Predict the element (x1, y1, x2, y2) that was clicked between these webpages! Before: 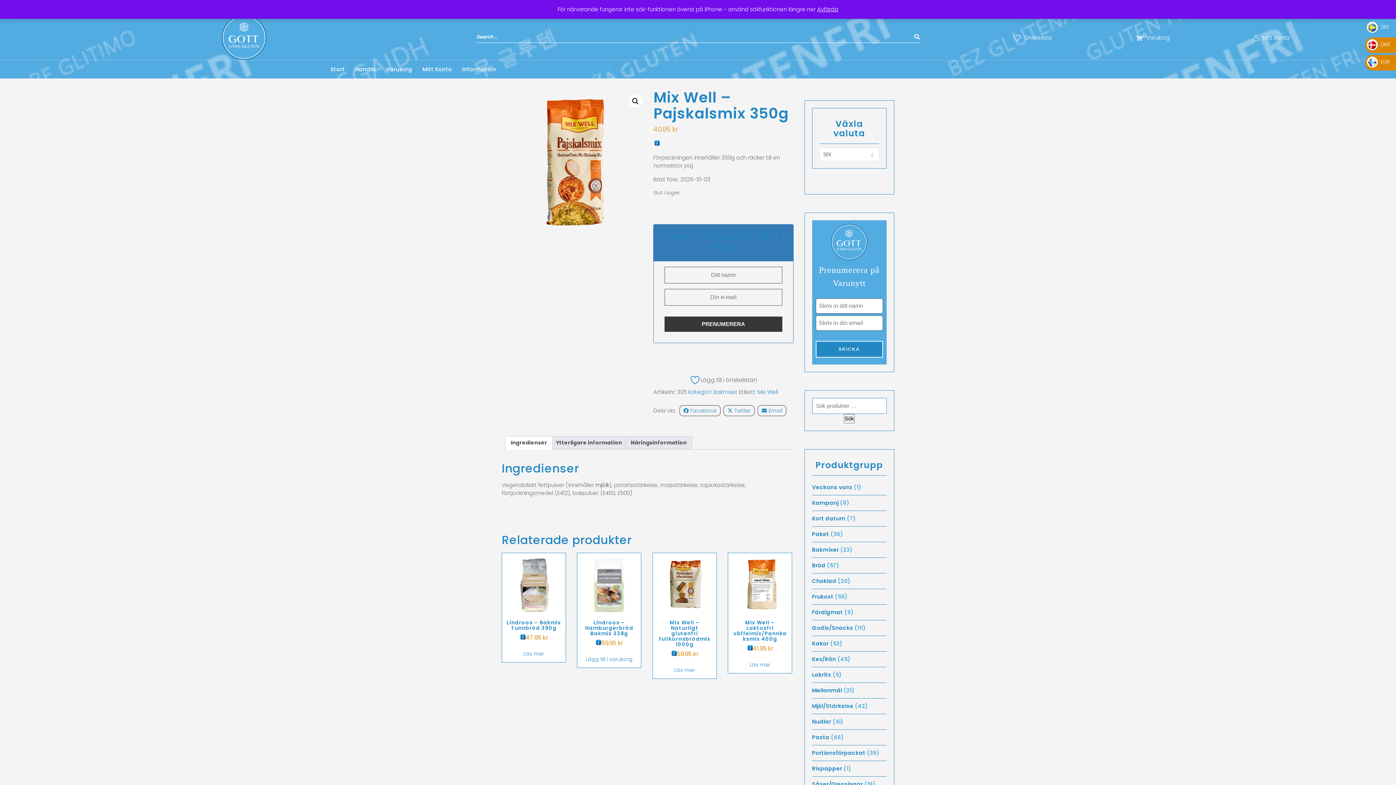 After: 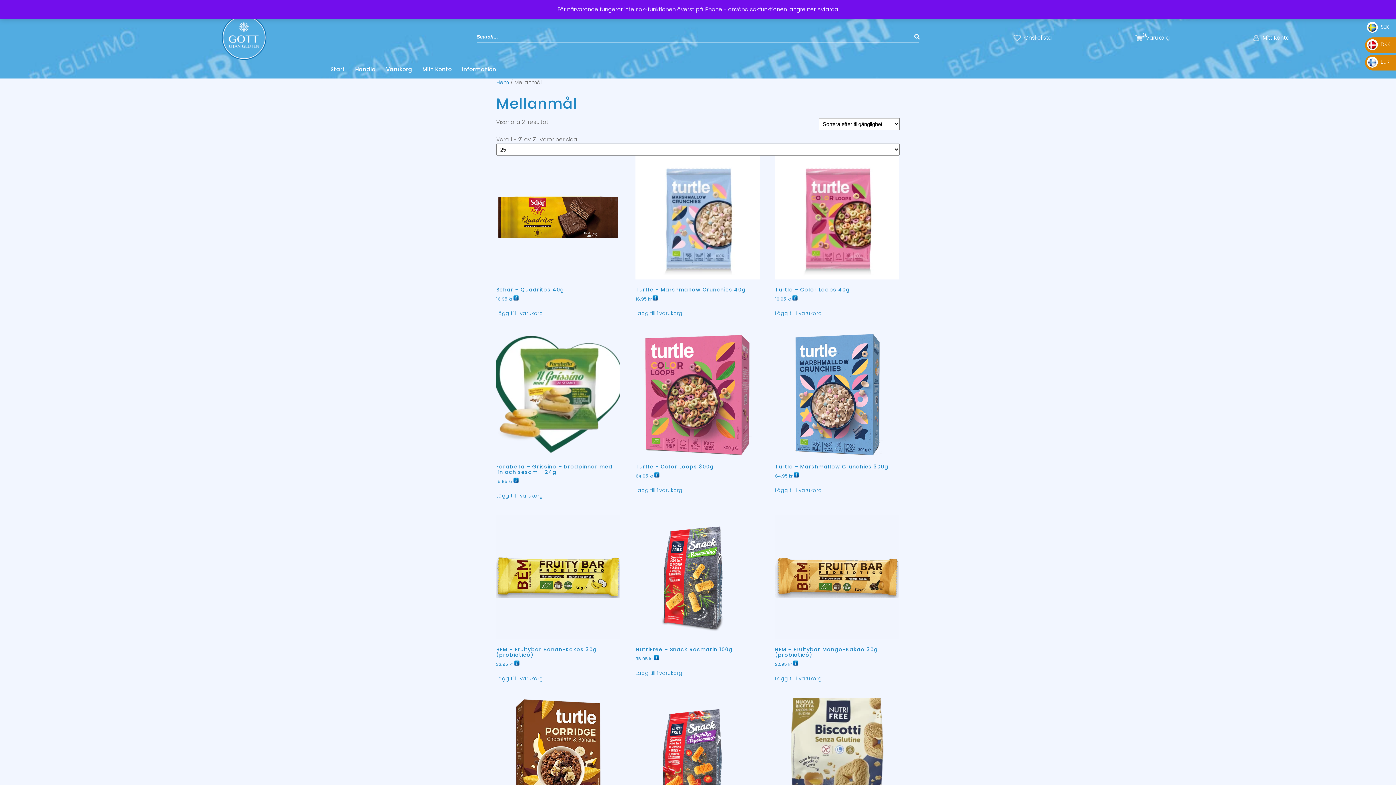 Action: label: Mellanmål bbox: (812, 686, 842, 694)